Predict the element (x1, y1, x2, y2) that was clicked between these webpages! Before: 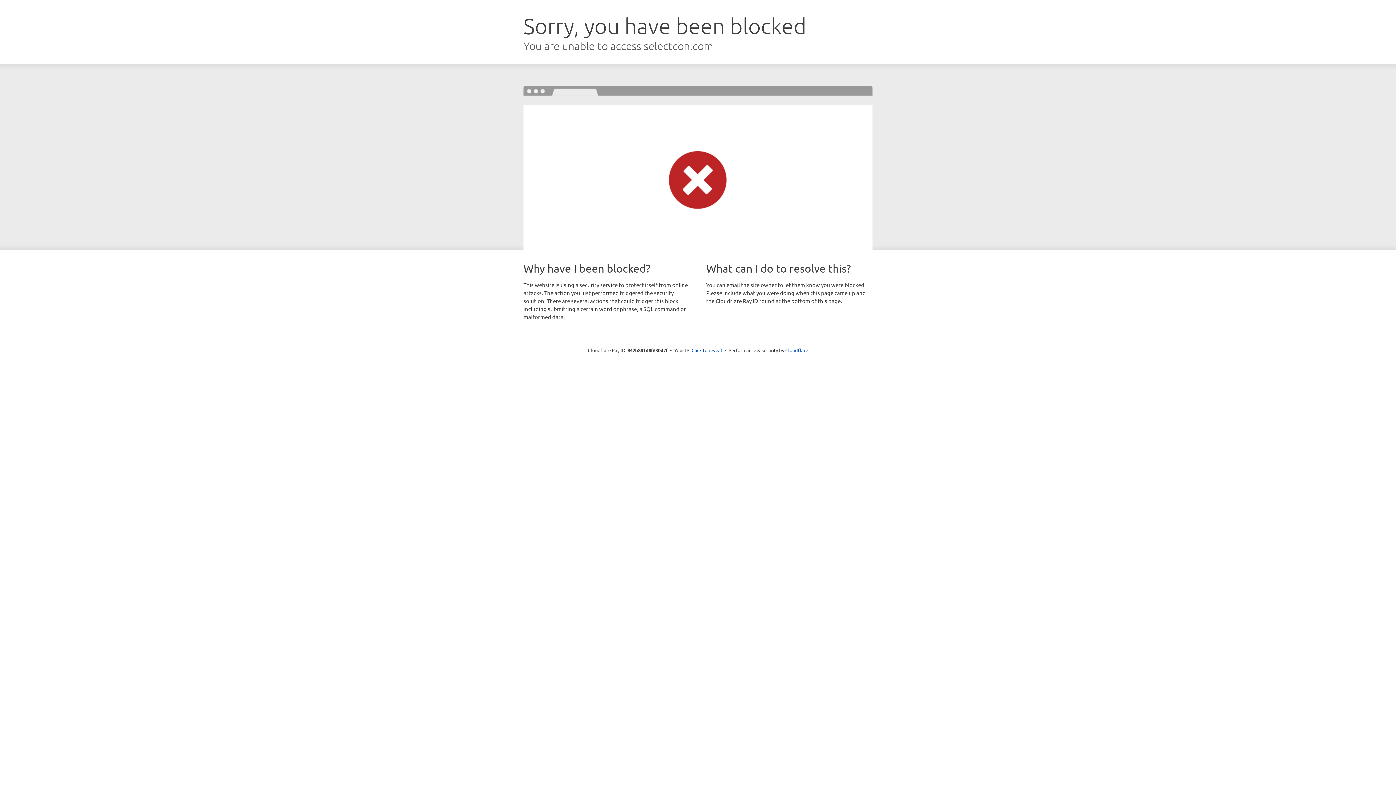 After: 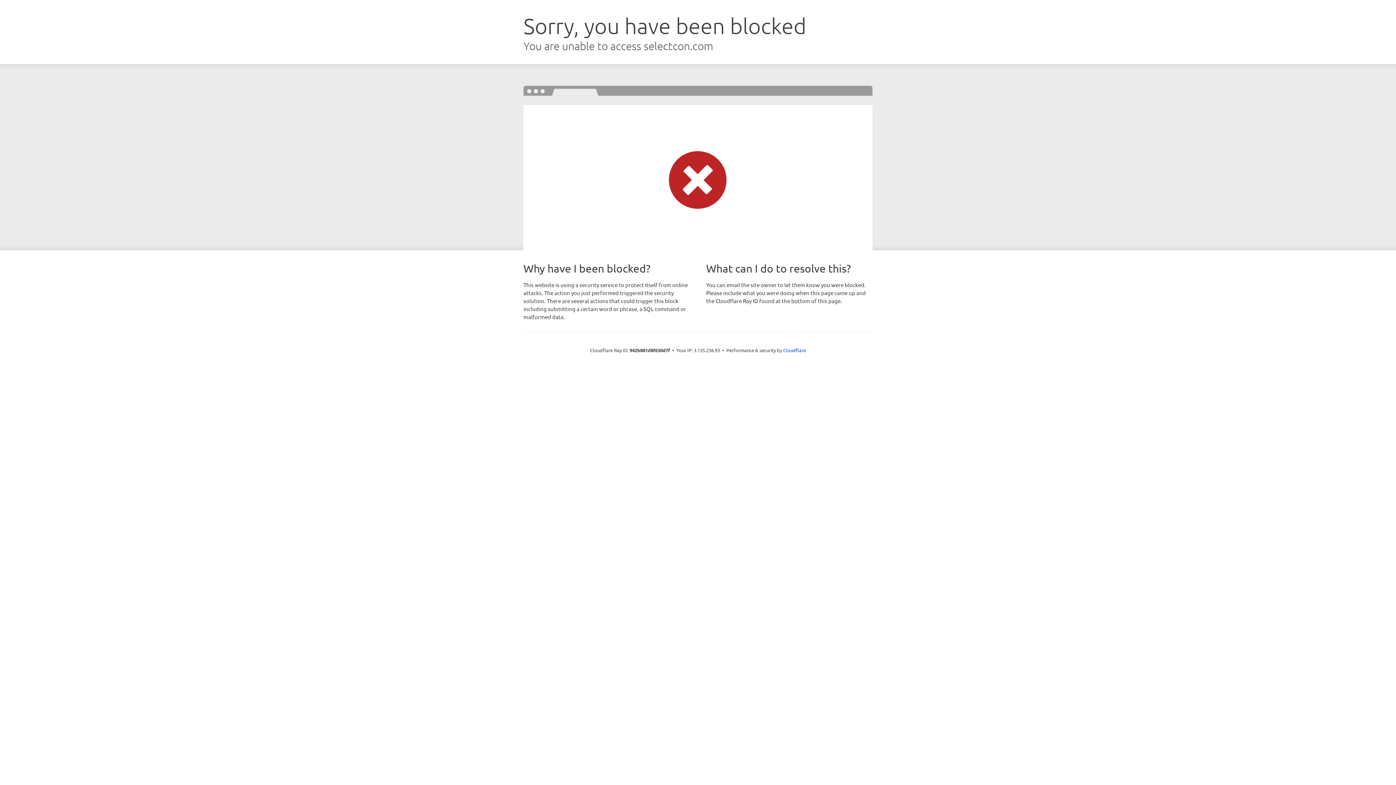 Action: bbox: (691, 346, 722, 353) label: Click to reveal